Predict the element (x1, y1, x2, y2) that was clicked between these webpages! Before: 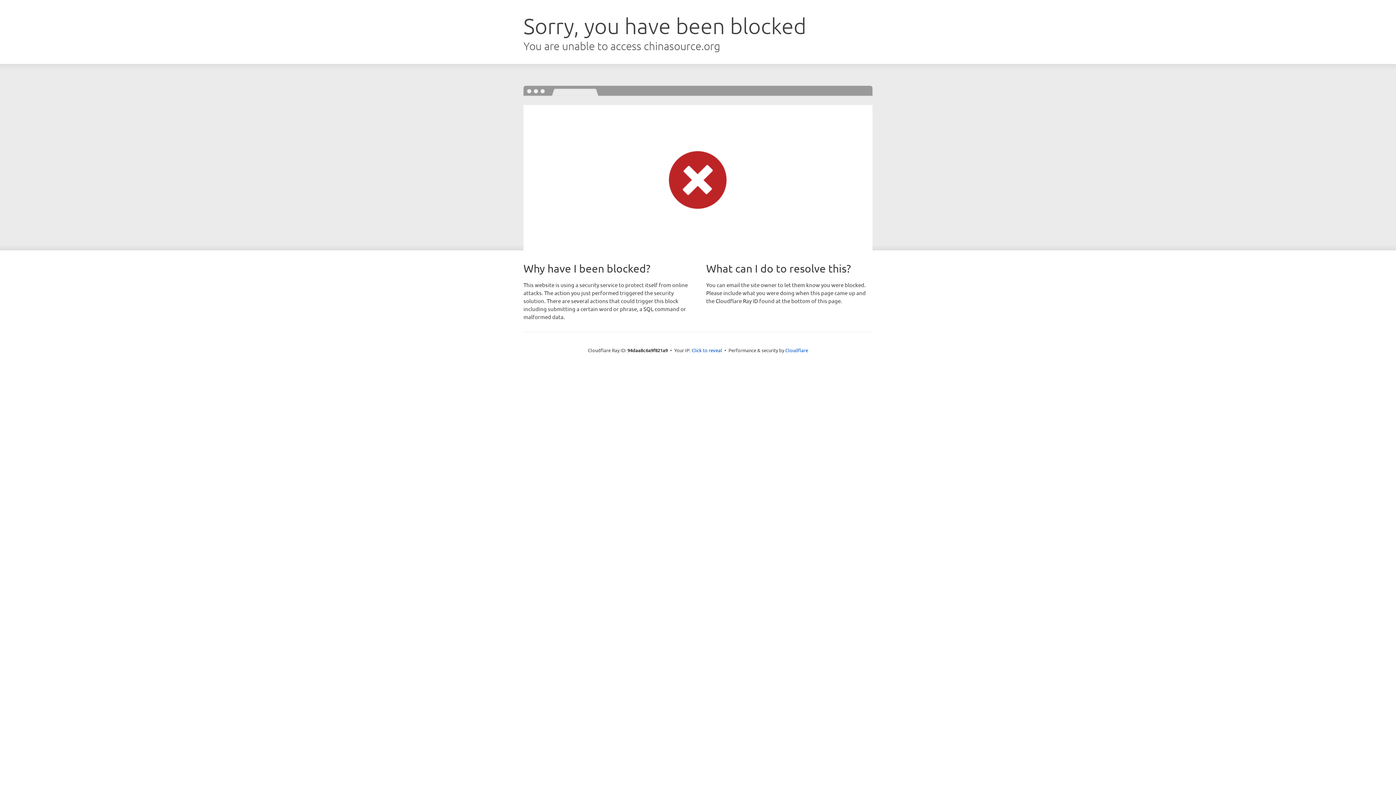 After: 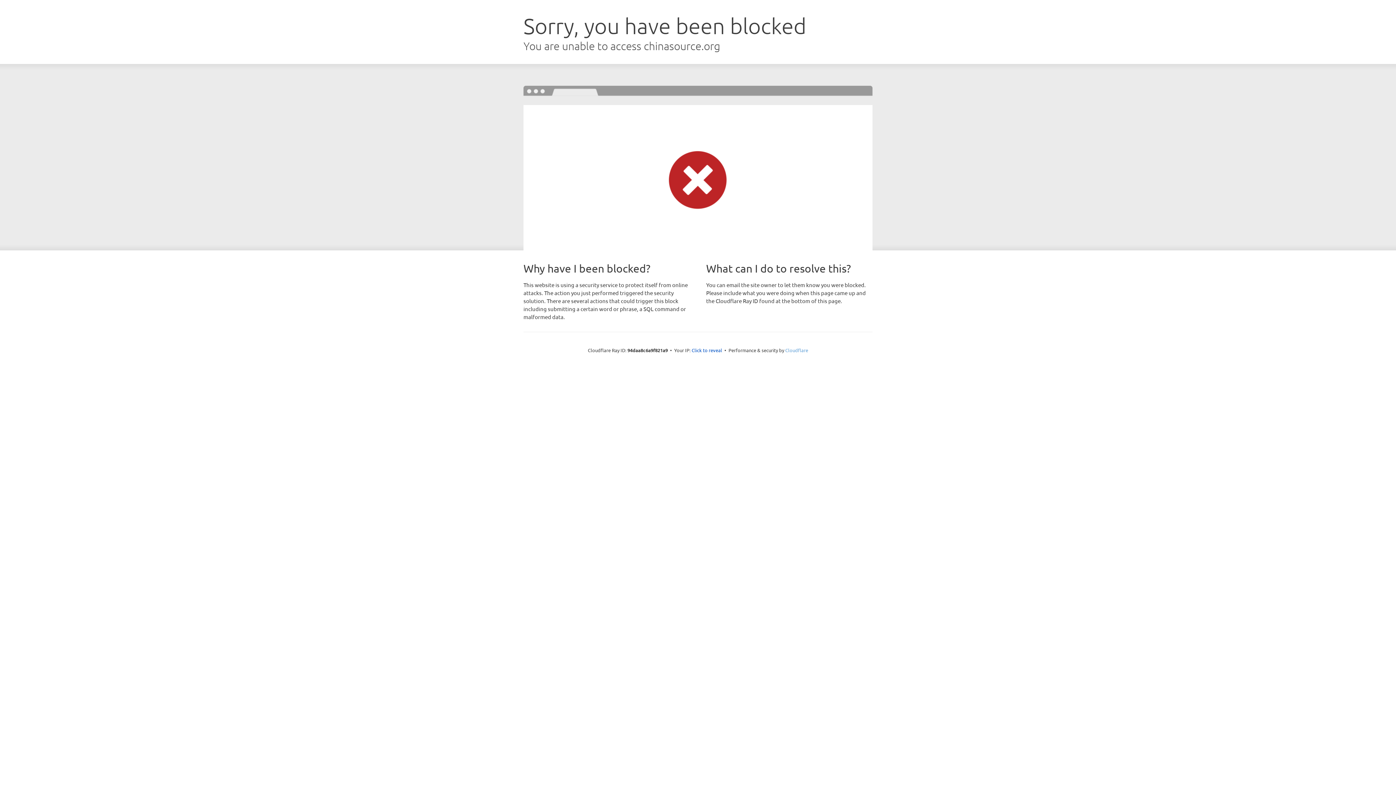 Action: label: Cloudflare bbox: (785, 347, 808, 353)